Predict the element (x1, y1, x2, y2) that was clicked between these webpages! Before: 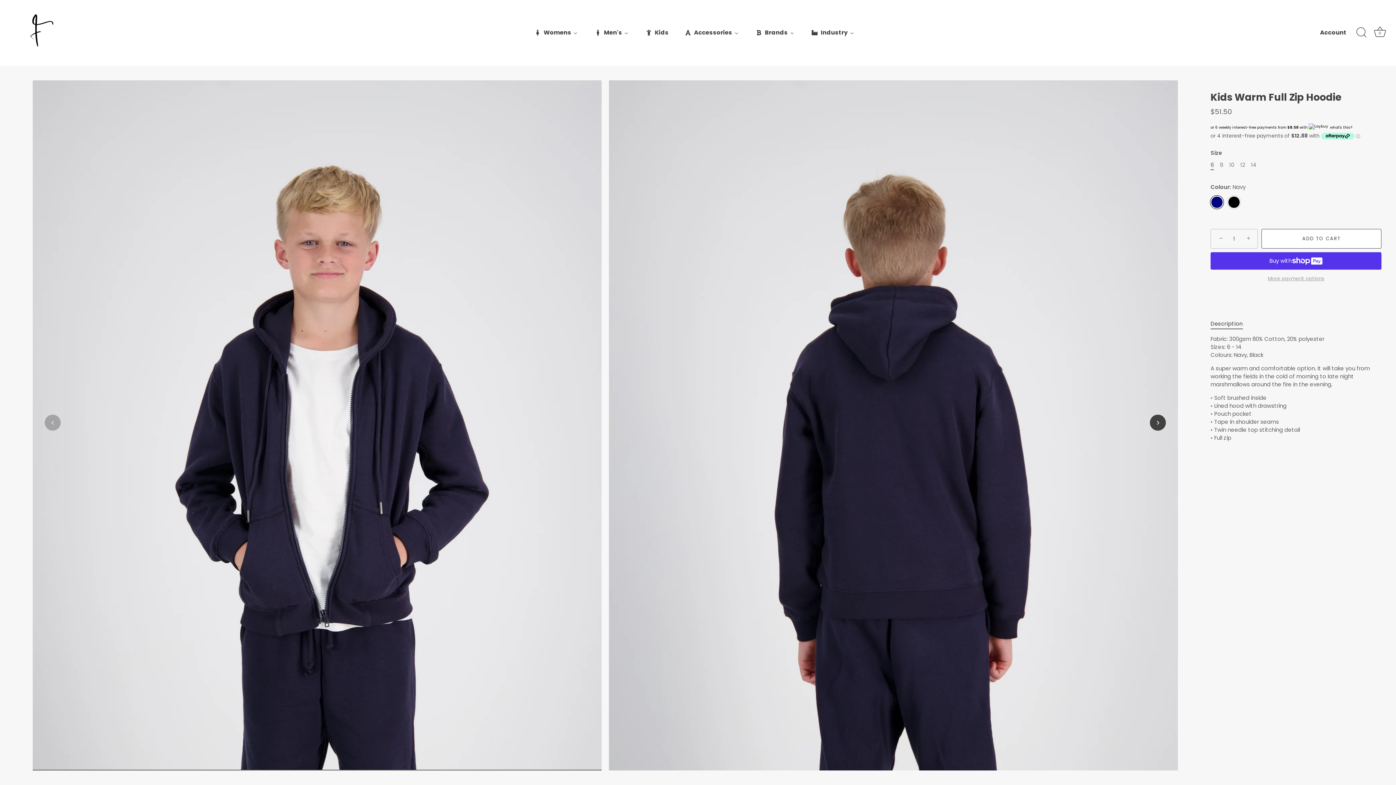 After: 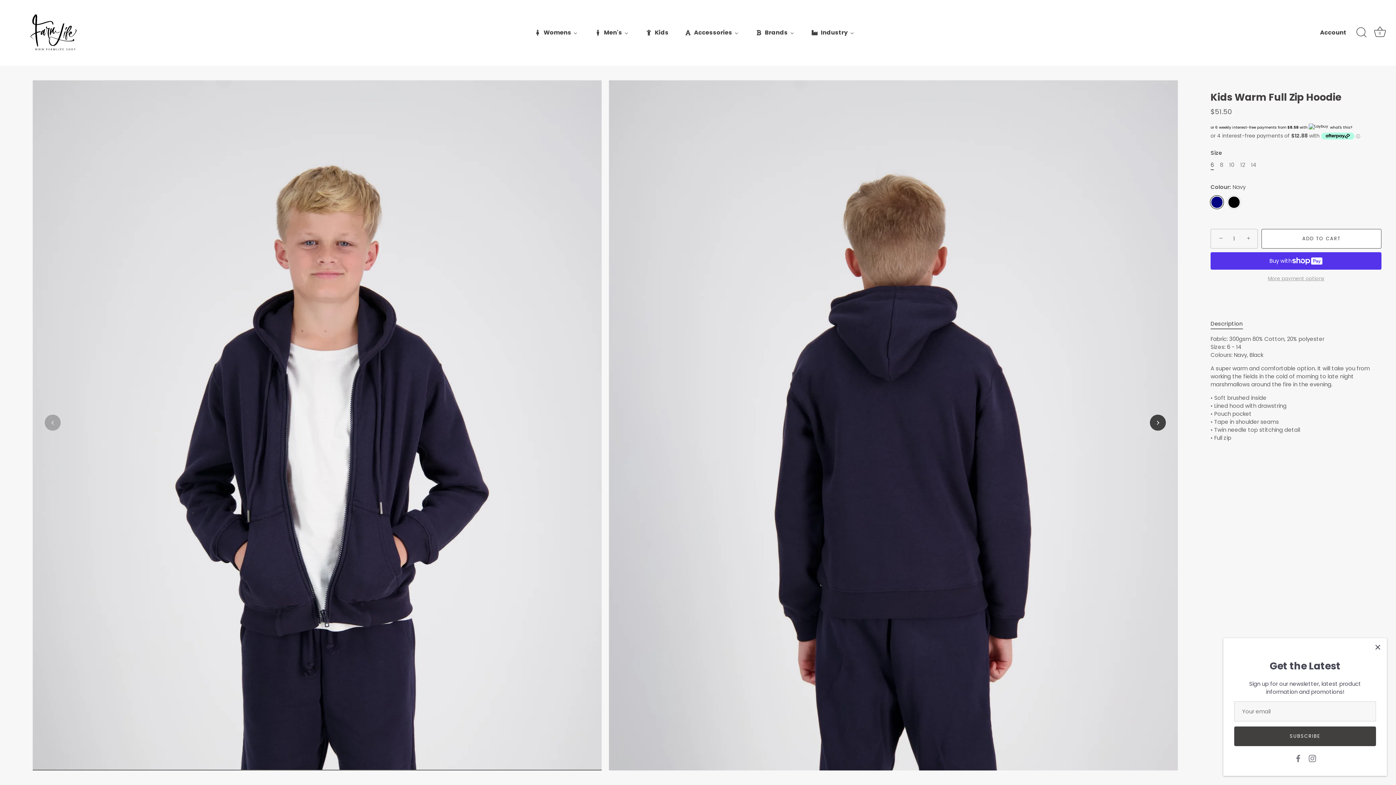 Action: label: − bbox: (1212, 230, 1228, 246)